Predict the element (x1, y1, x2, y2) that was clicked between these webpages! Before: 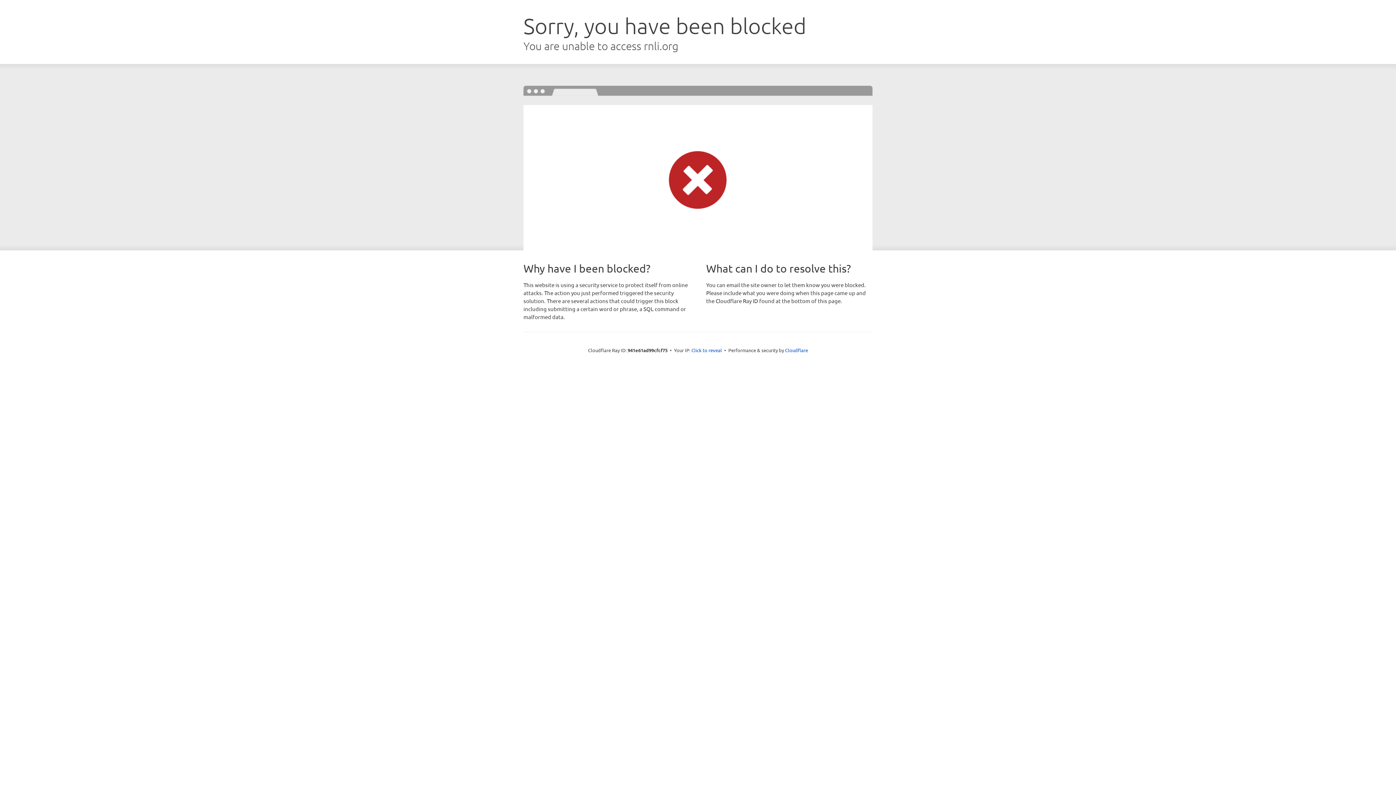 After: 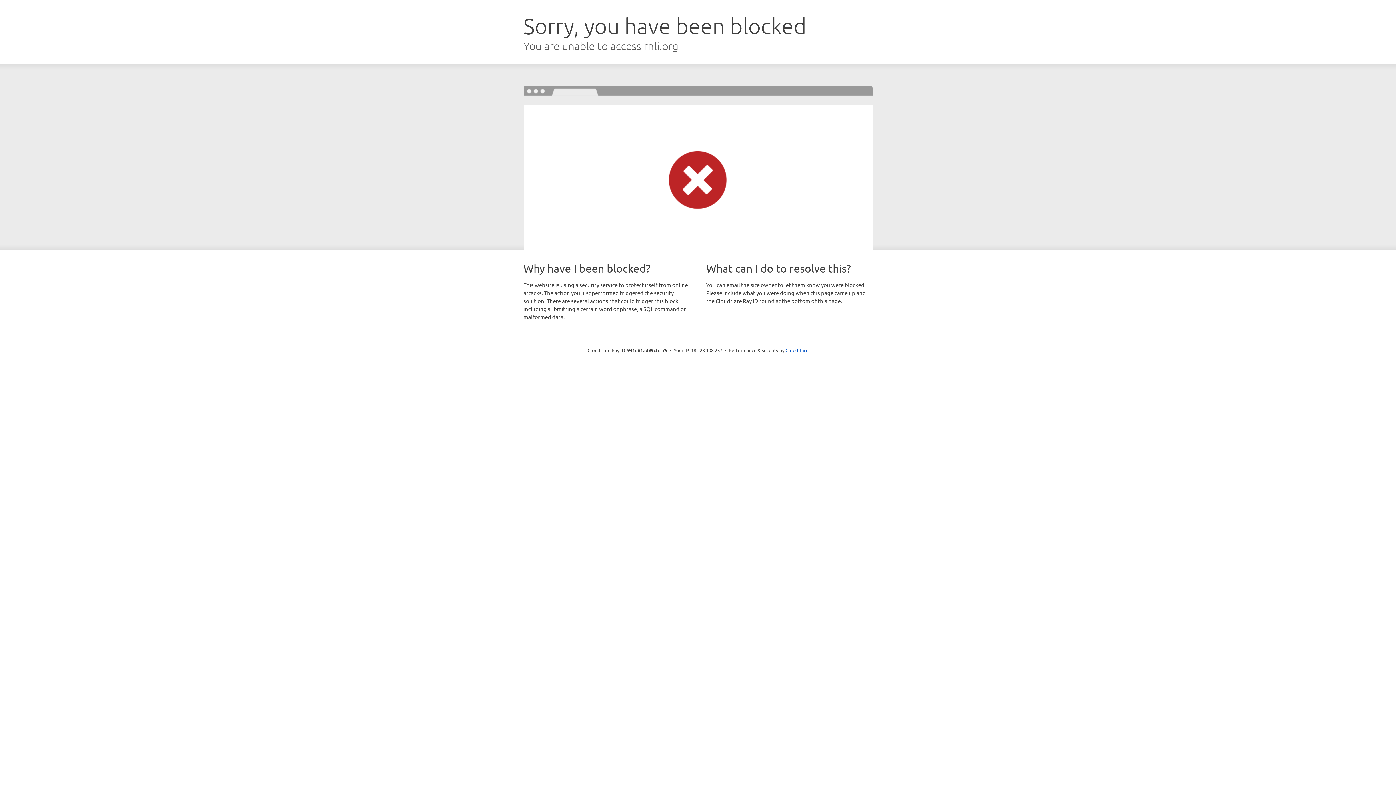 Action: label: Click to reveal bbox: (691, 346, 722, 353)